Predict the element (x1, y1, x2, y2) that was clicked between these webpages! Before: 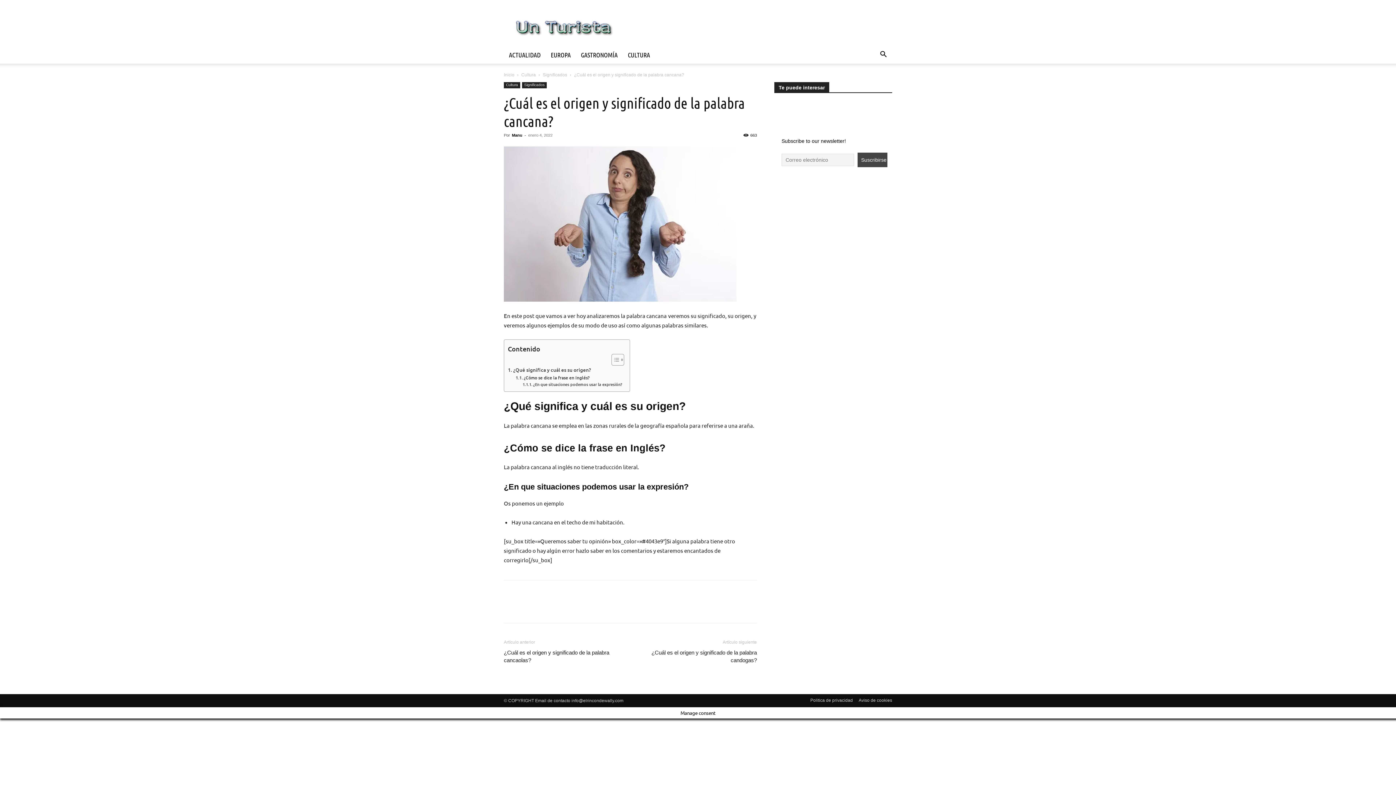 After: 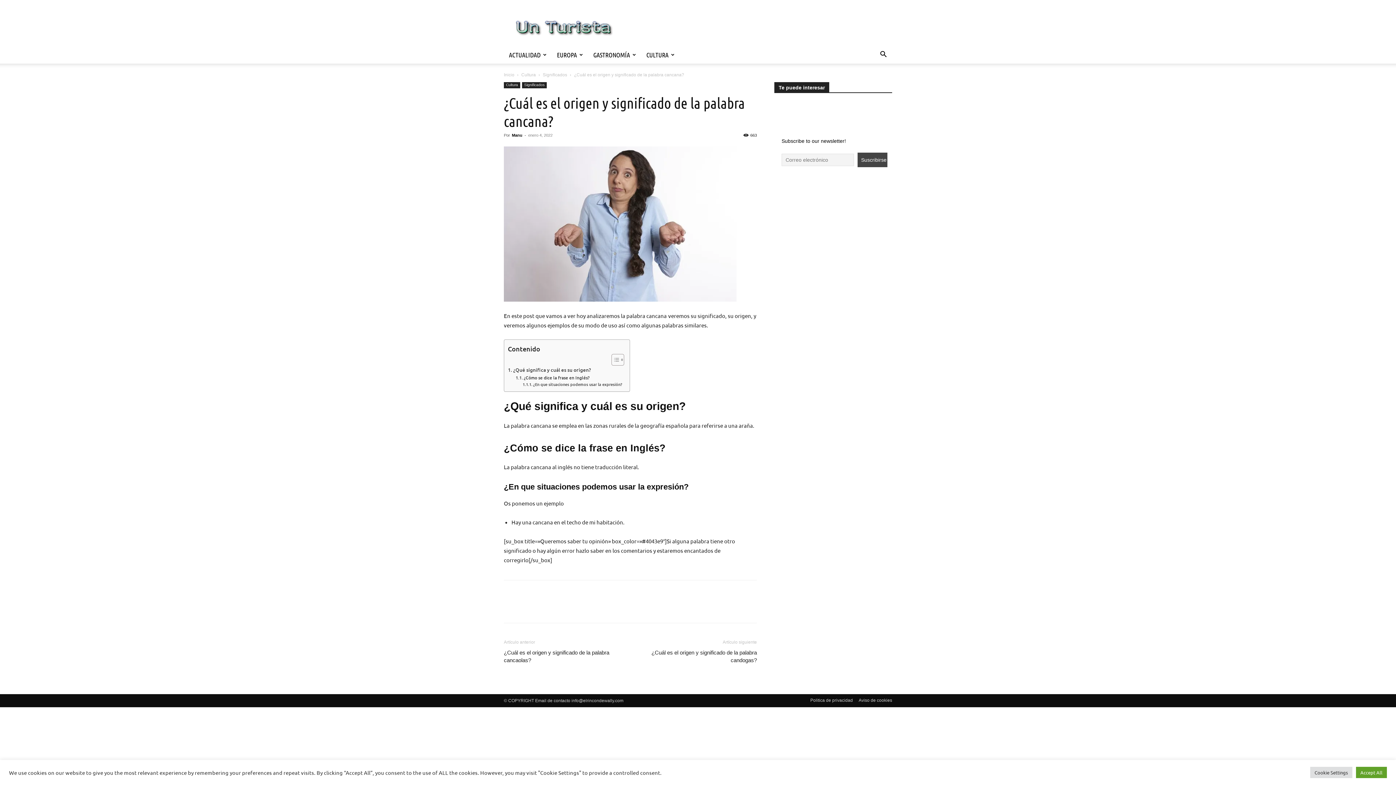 Action: bbox: (570, 601, 586, 615)